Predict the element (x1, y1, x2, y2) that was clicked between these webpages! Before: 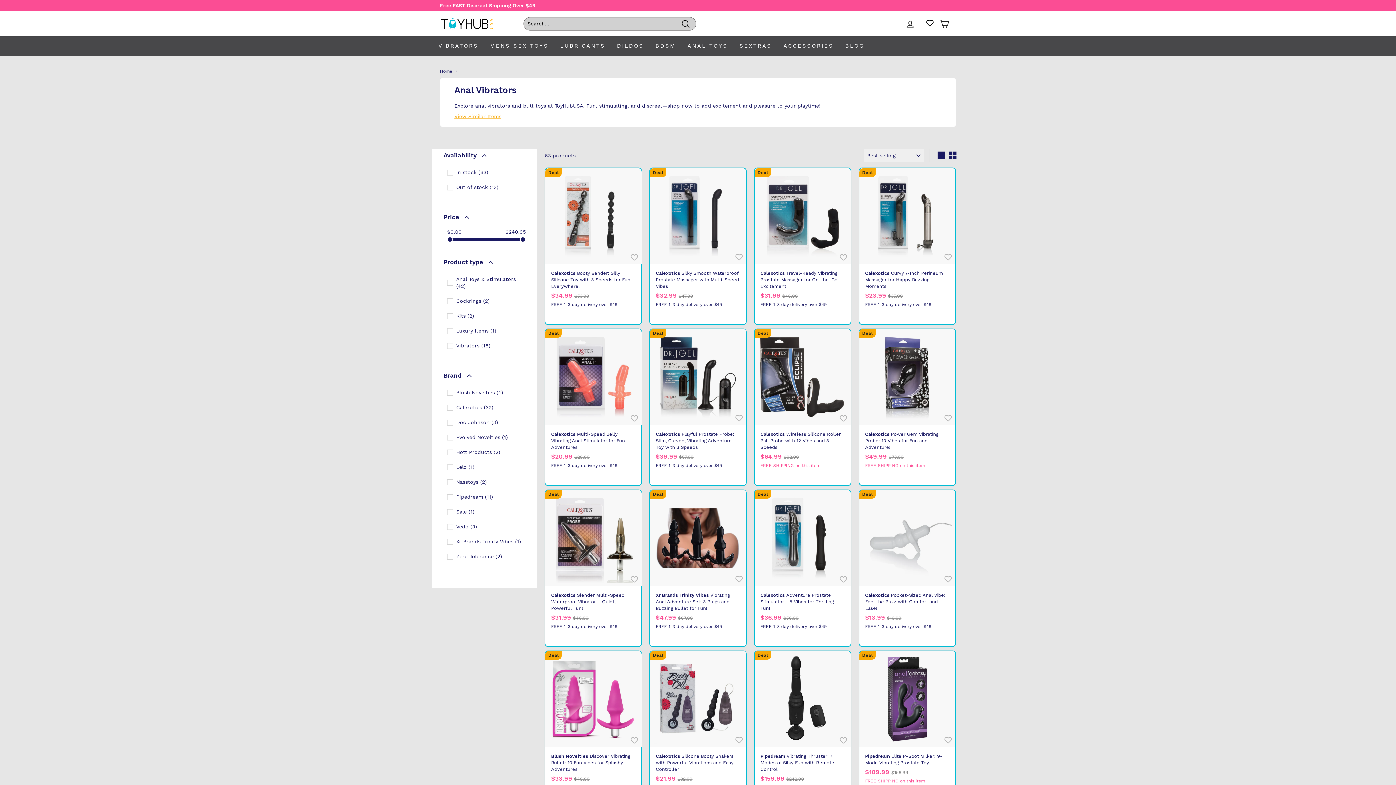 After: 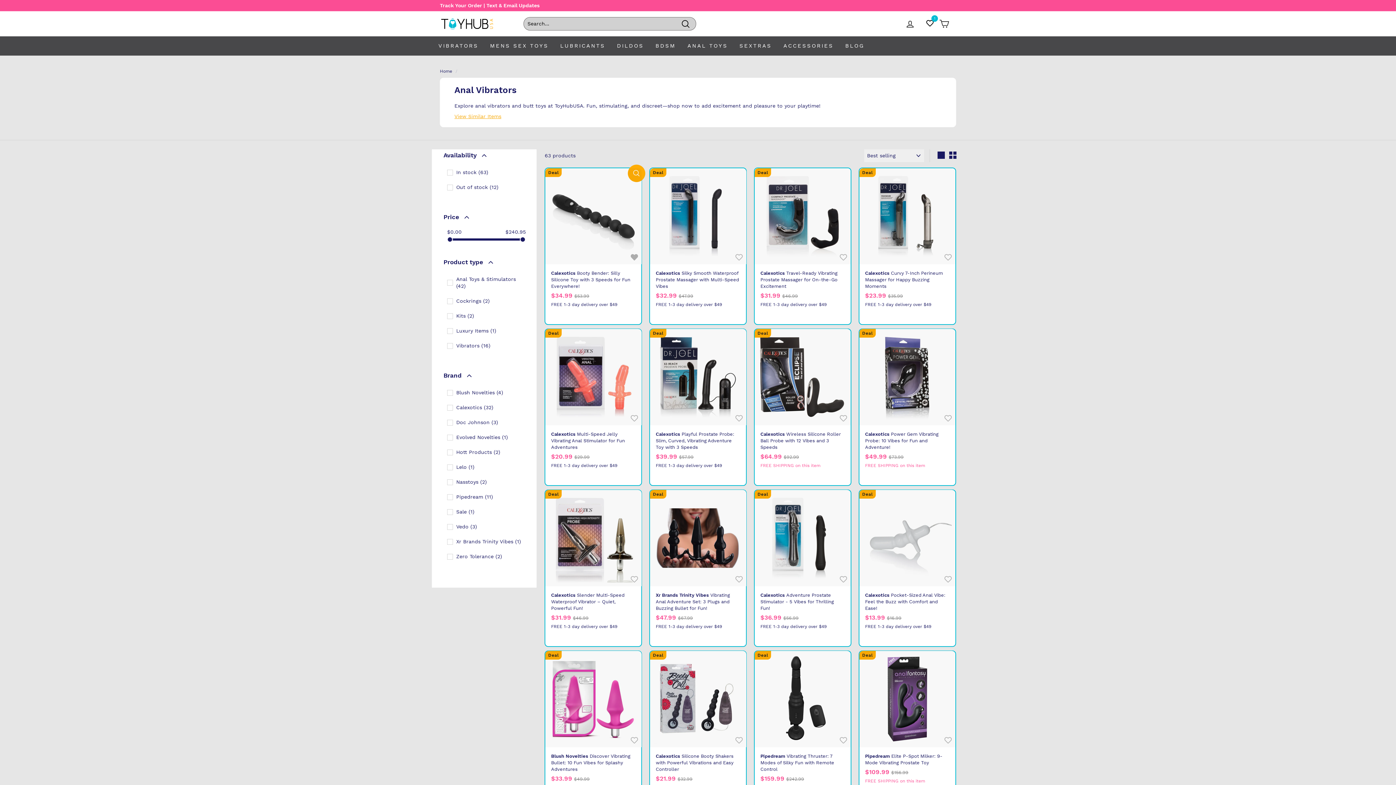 Action: bbox: (627, 249, 641, 264) label: Add to wishlist